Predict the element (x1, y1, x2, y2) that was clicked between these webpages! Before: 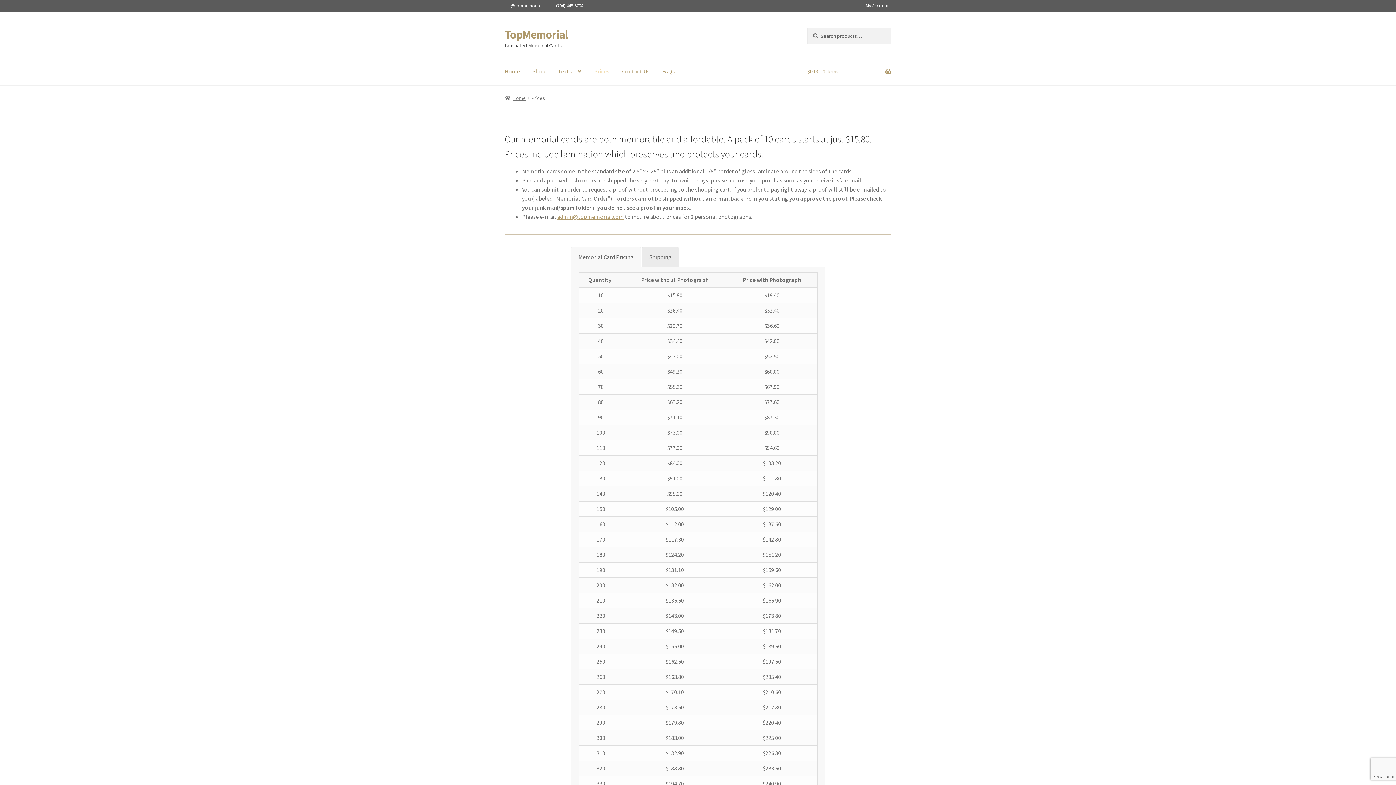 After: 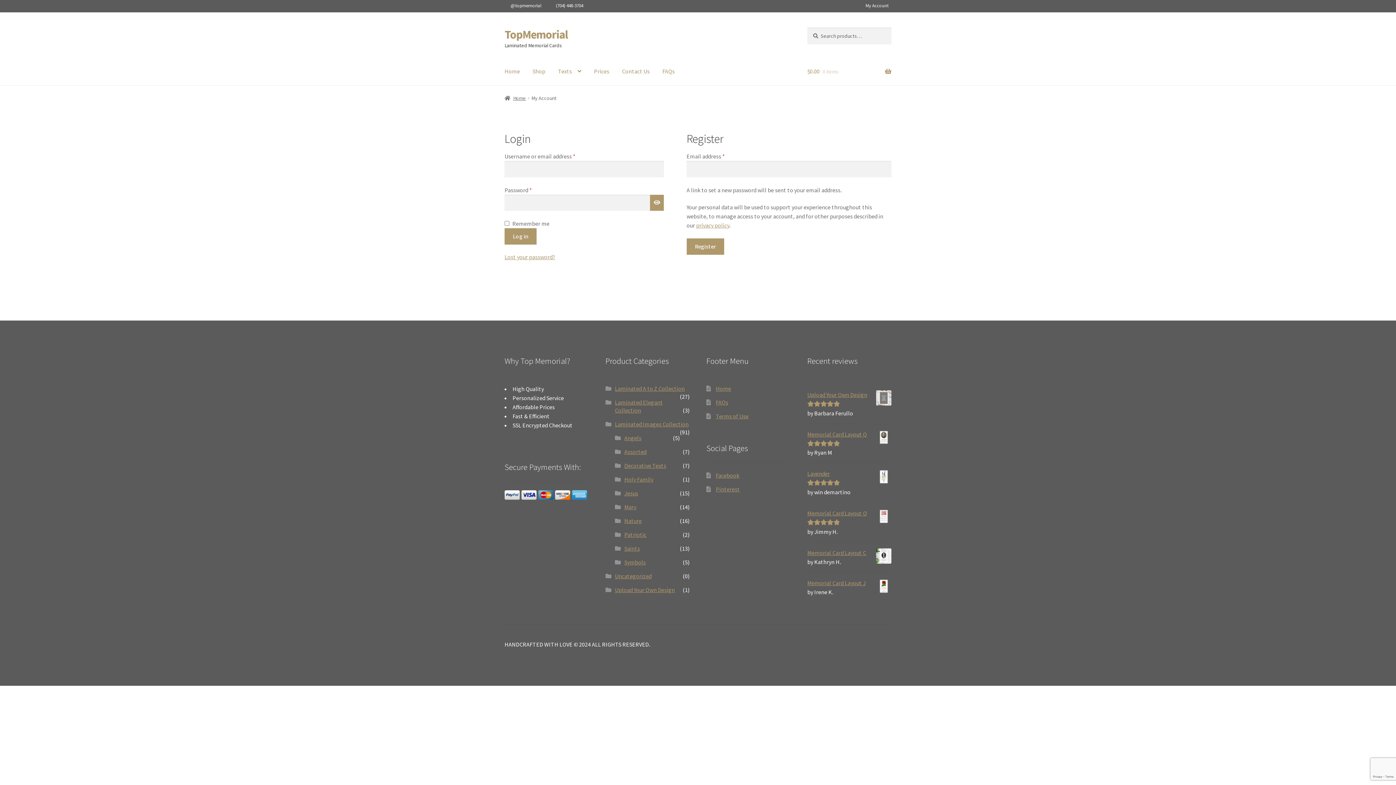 Action: bbox: (862, 0, 891, 12) label: My Account